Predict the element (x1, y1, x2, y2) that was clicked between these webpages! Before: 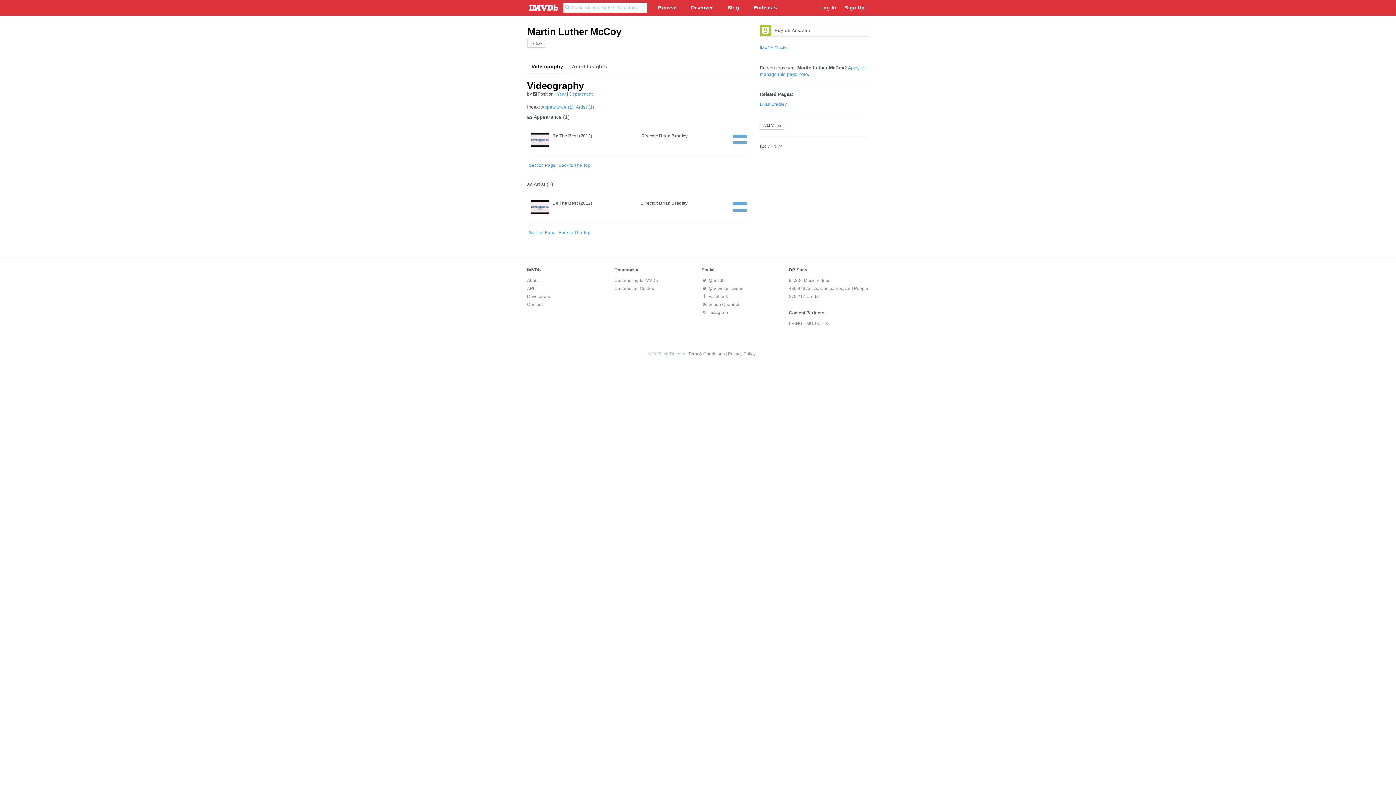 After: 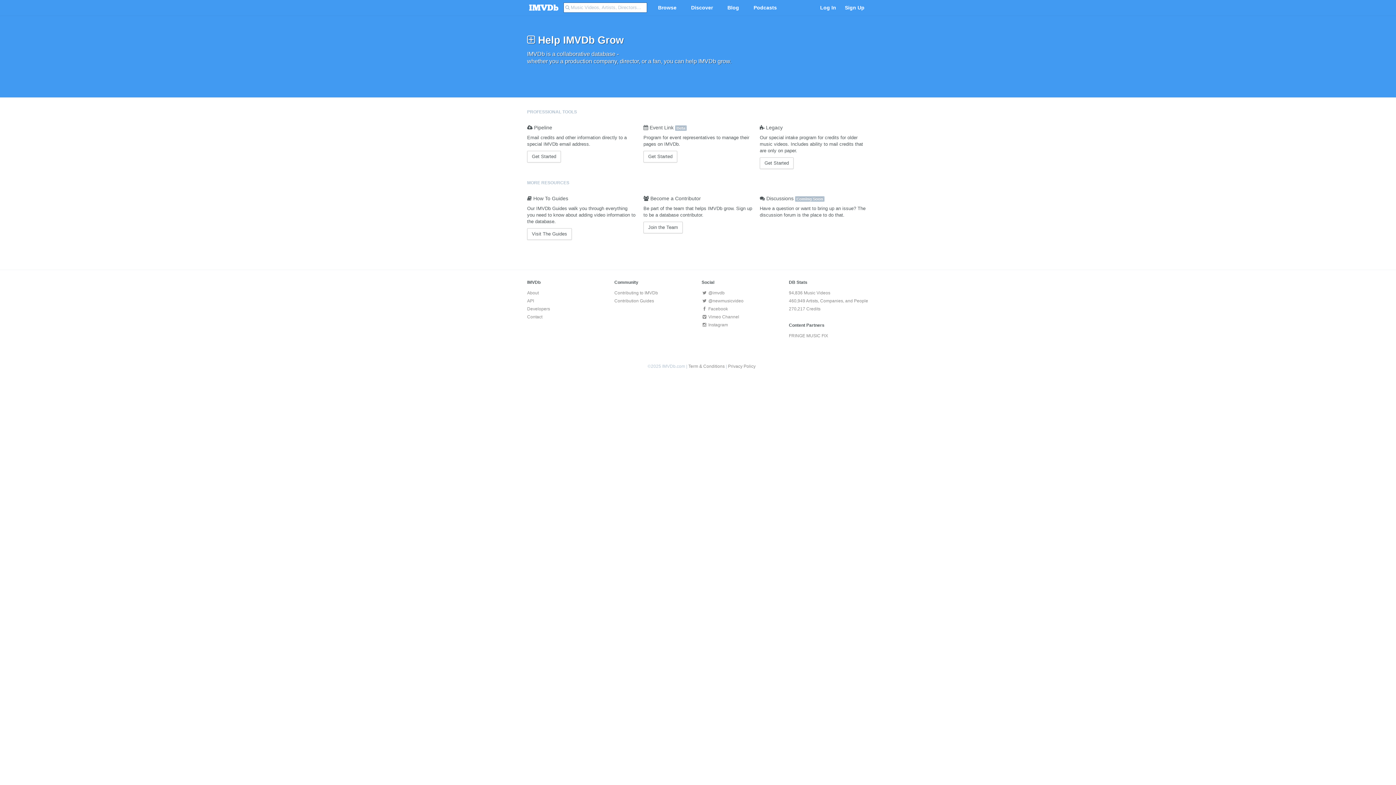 Action: label: Contributing to IMVDb bbox: (614, 278, 658, 283)